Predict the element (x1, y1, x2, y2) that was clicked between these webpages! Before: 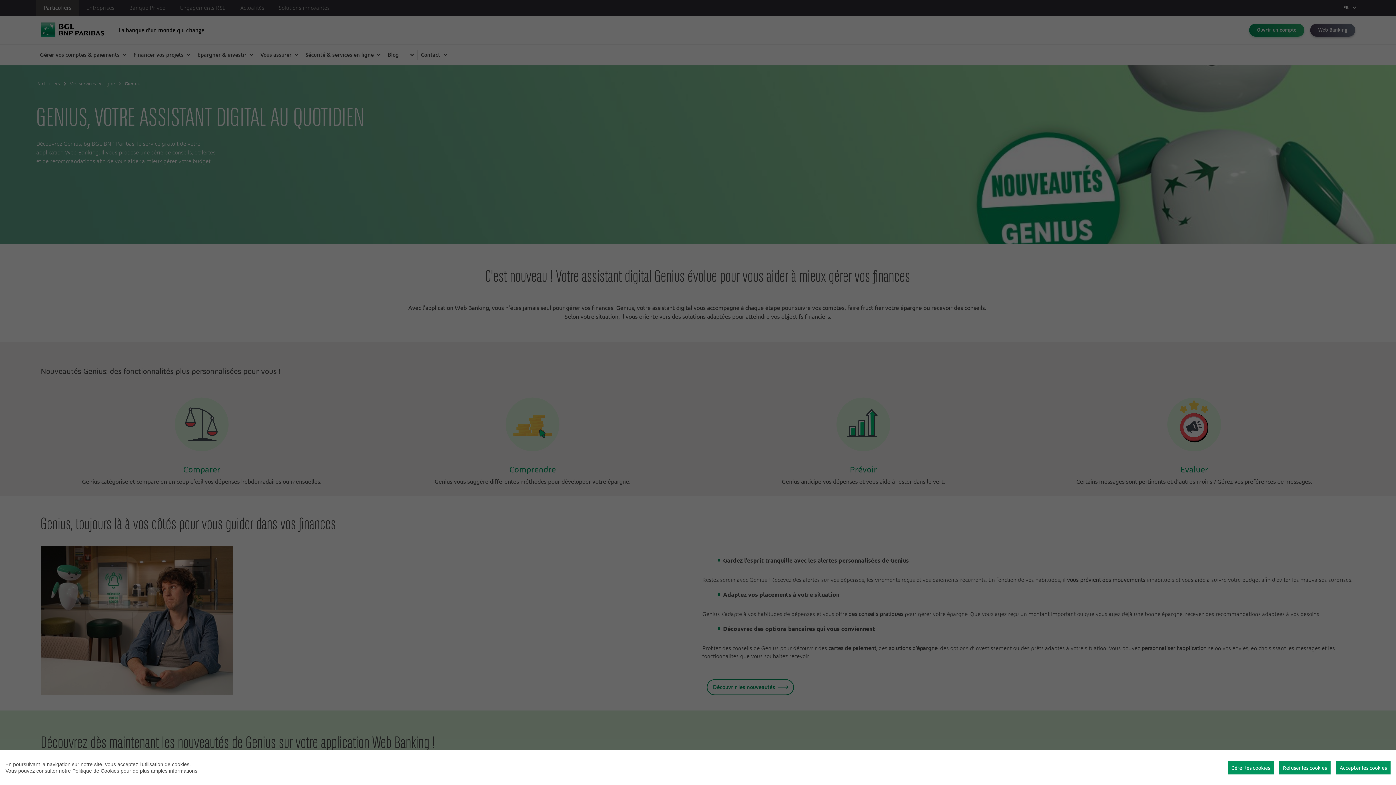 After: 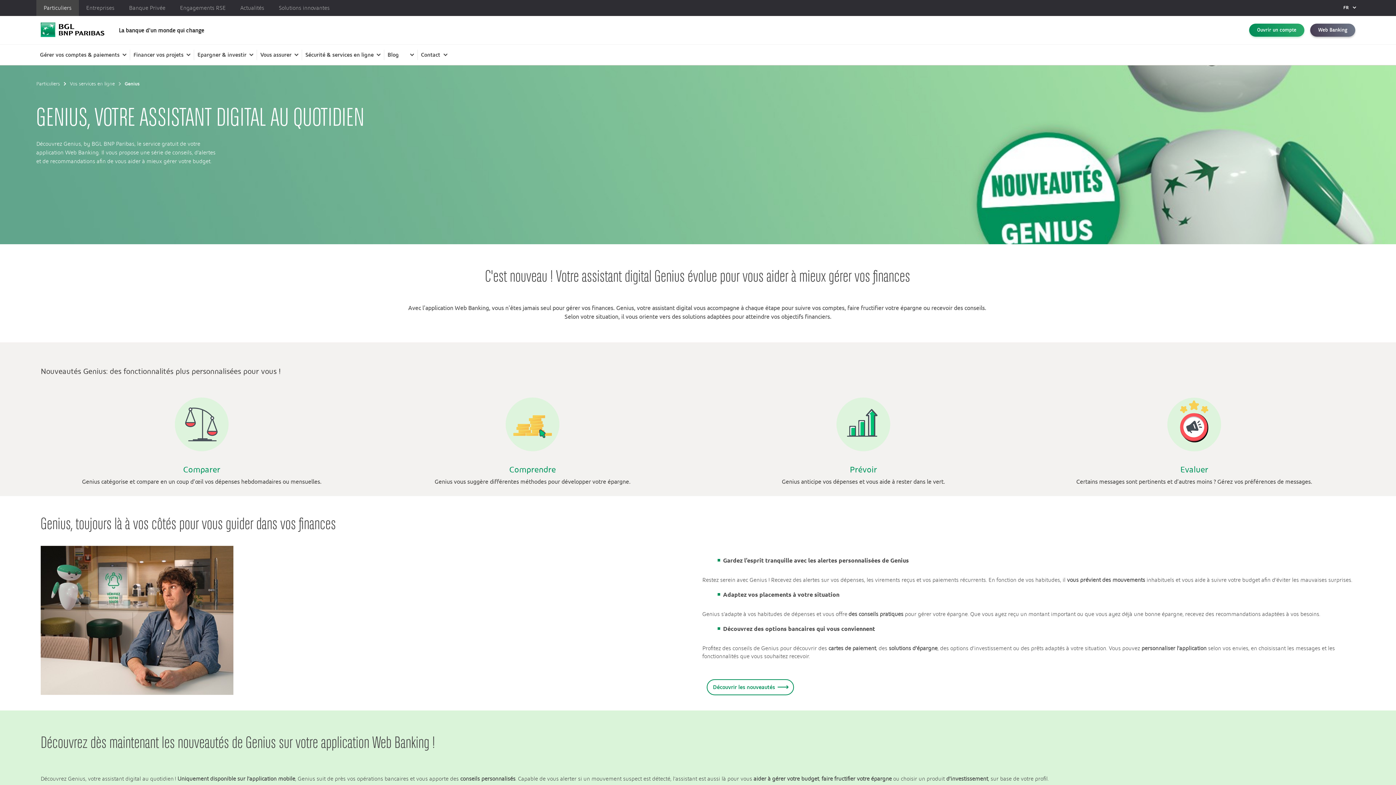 Action: label: Refuser les cookies bbox: (1279, 761, 1330, 774)